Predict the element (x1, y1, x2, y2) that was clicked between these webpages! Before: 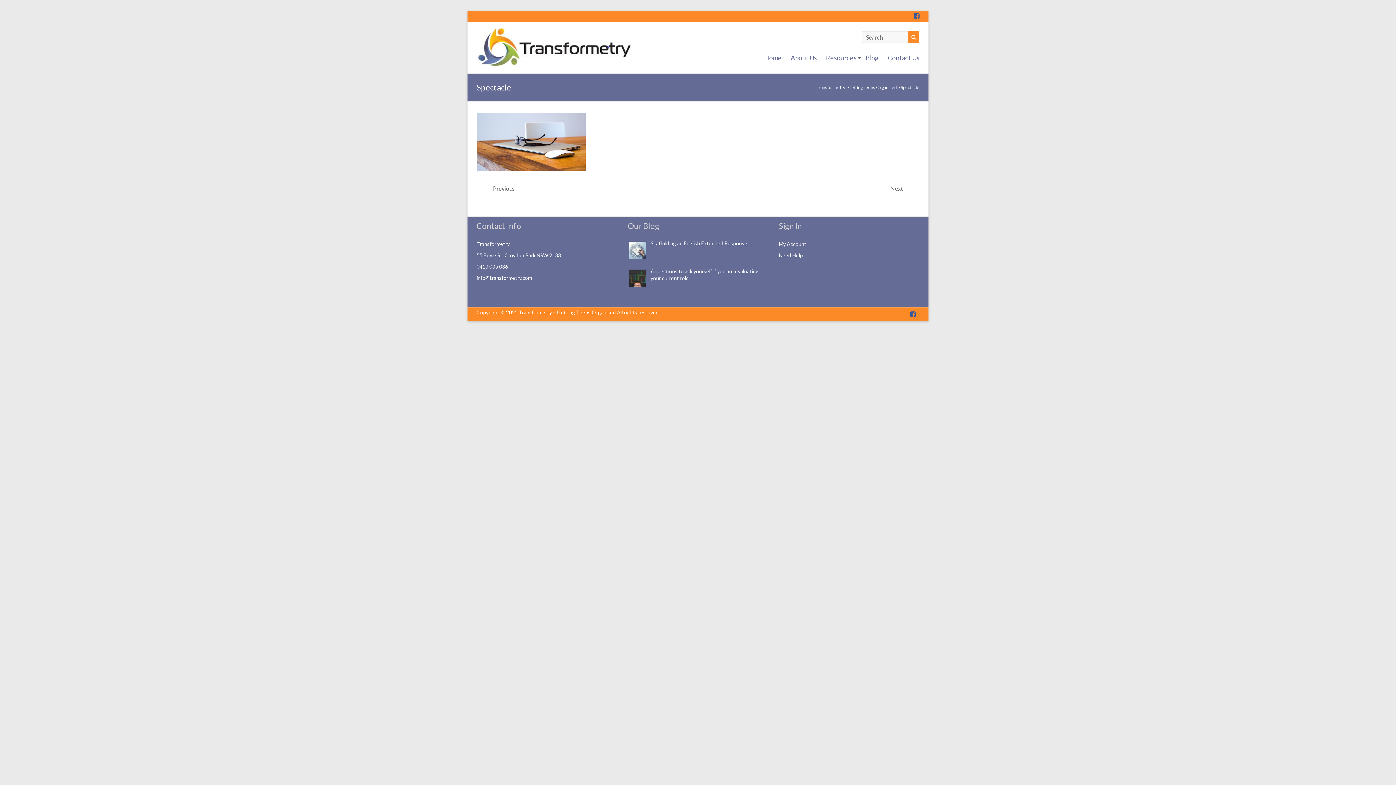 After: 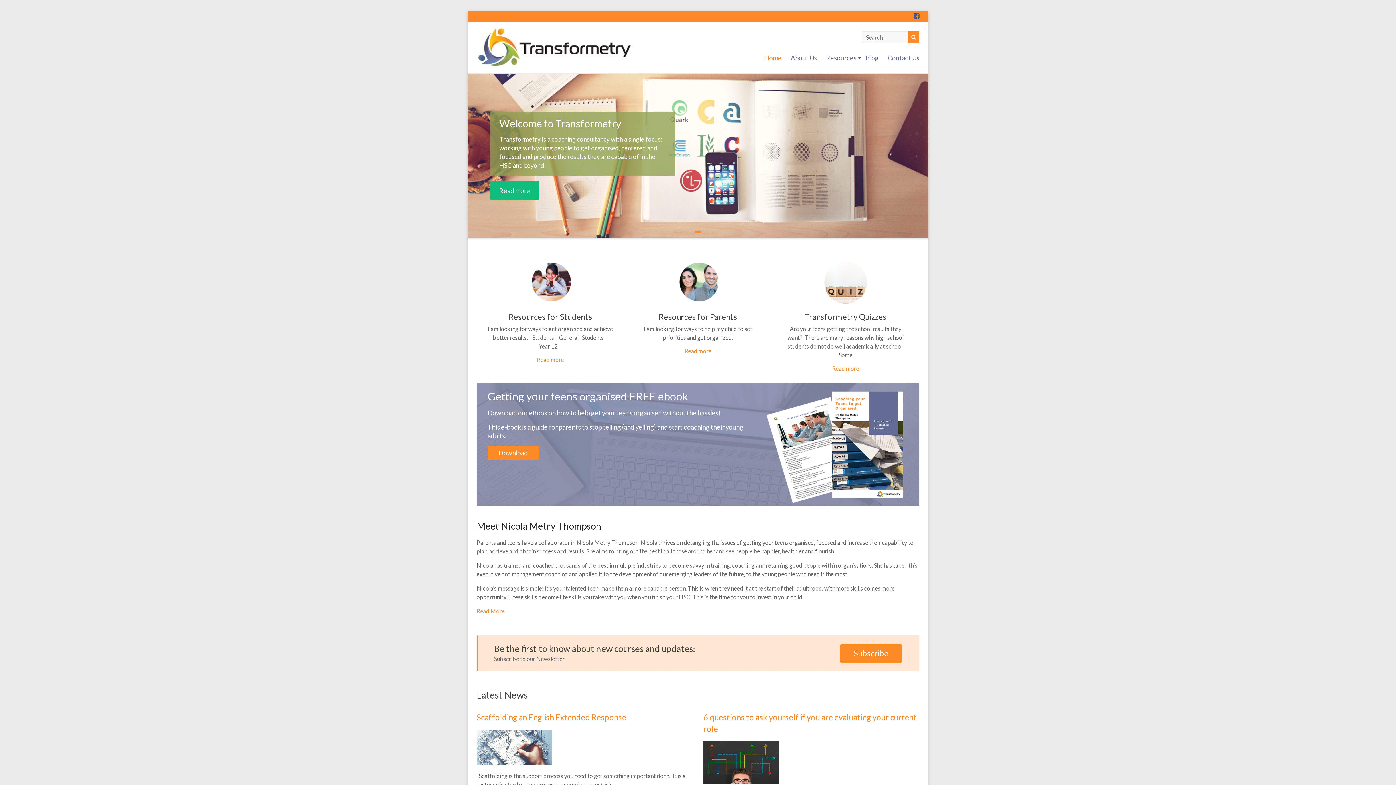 Action: label: Home bbox: (764, 52, 781, 64)